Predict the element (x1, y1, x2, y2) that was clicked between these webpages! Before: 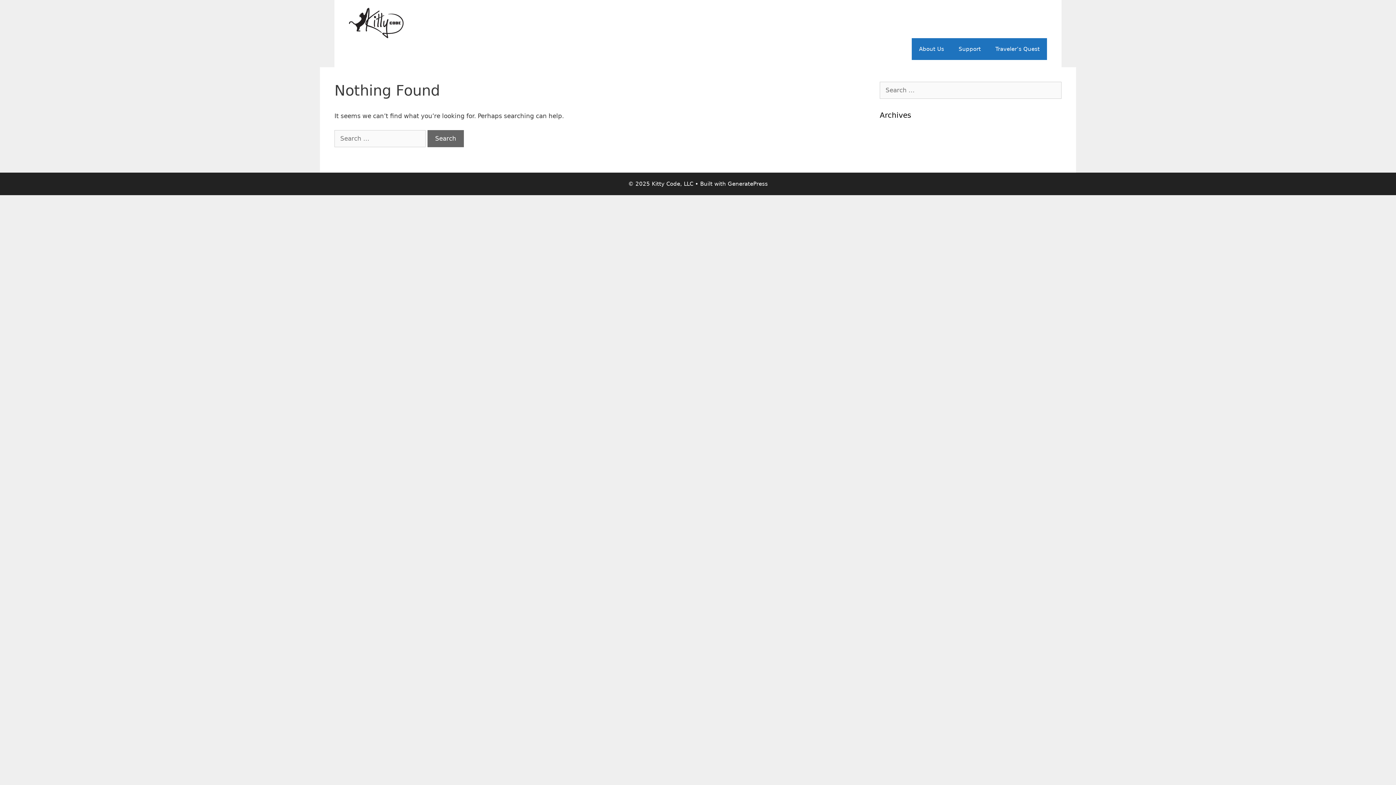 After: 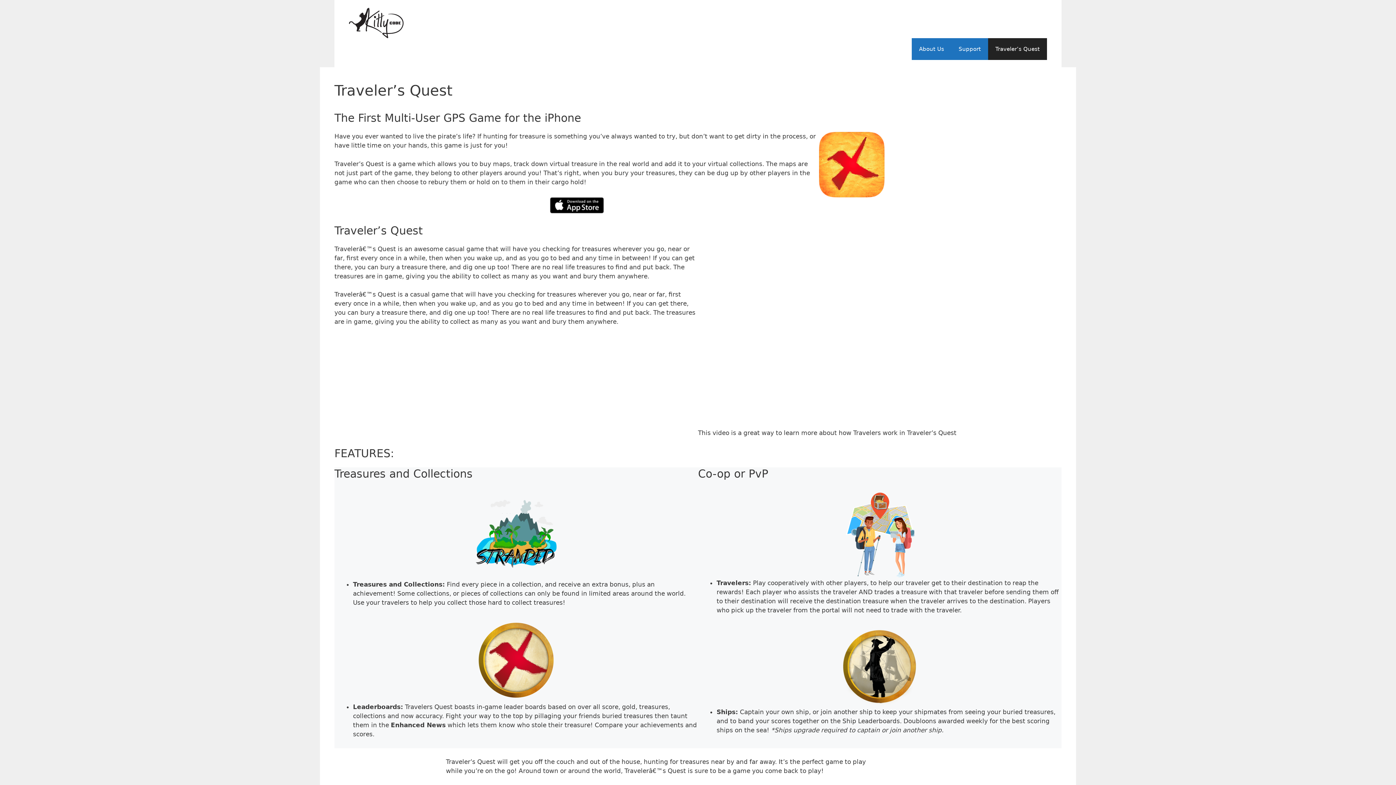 Action: bbox: (349, 18, 403, 25)